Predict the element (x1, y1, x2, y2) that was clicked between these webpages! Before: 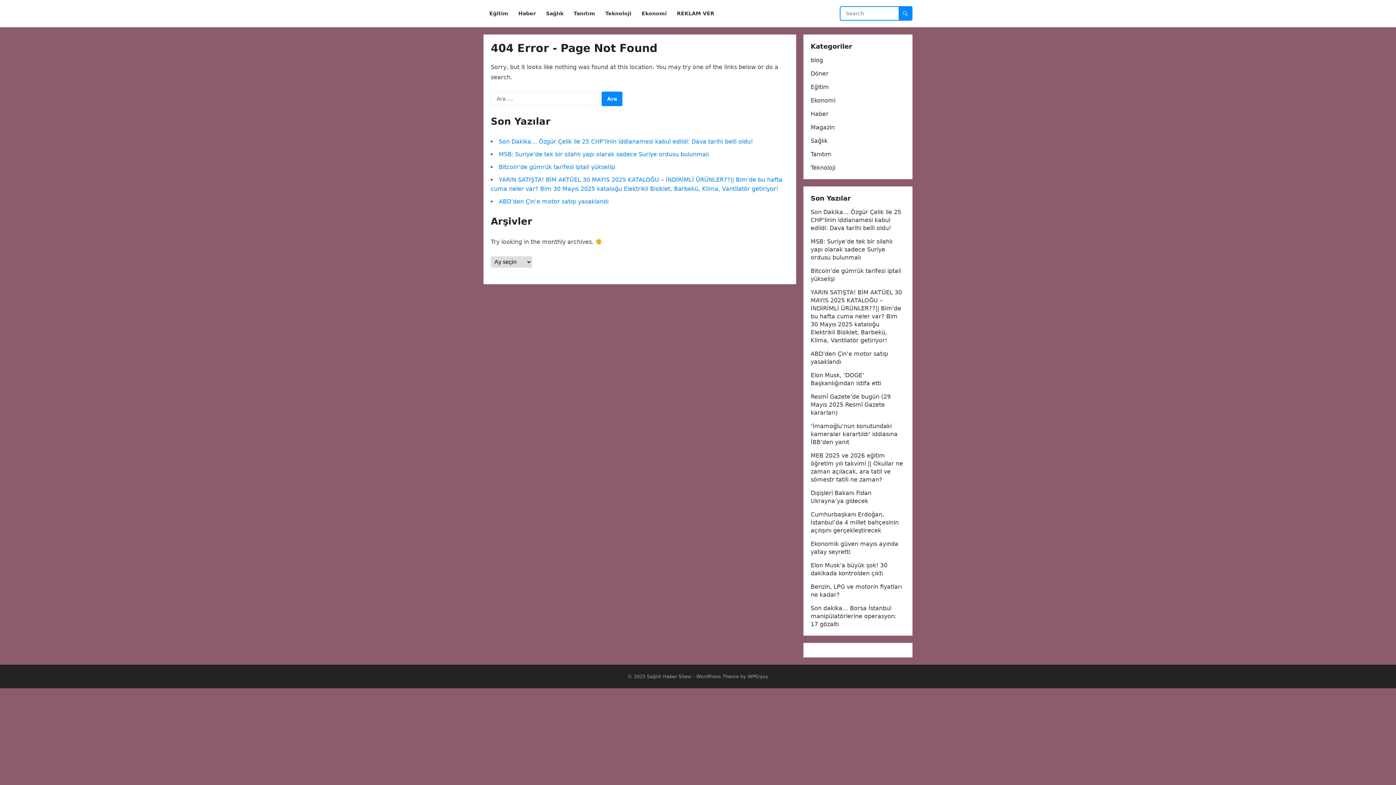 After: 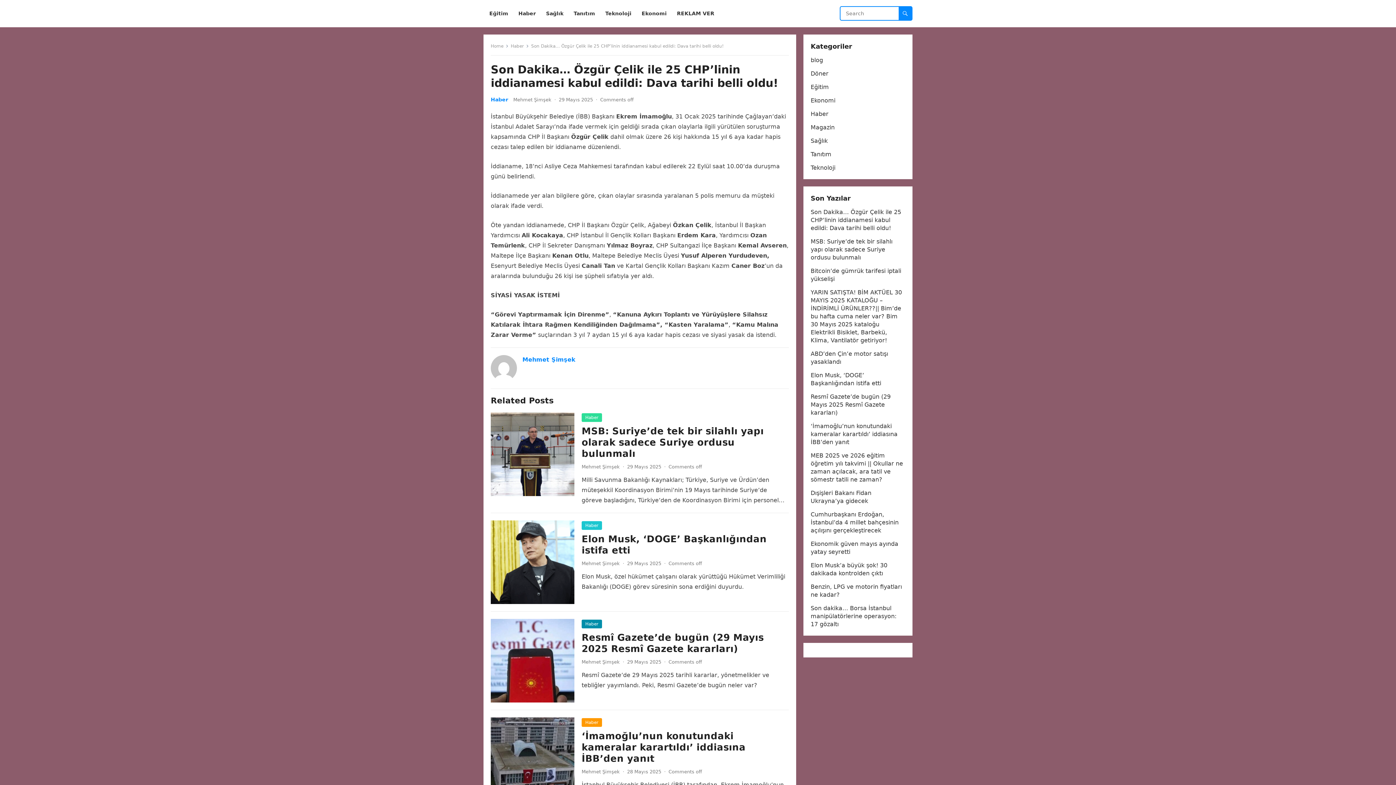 Action: label: Son Dakika… Özgür Çelik ile 25 CHP’linin iddianamesi kabul edildi: Dava tarihi belli oldu! bbox: (810, 208, 901, 231)